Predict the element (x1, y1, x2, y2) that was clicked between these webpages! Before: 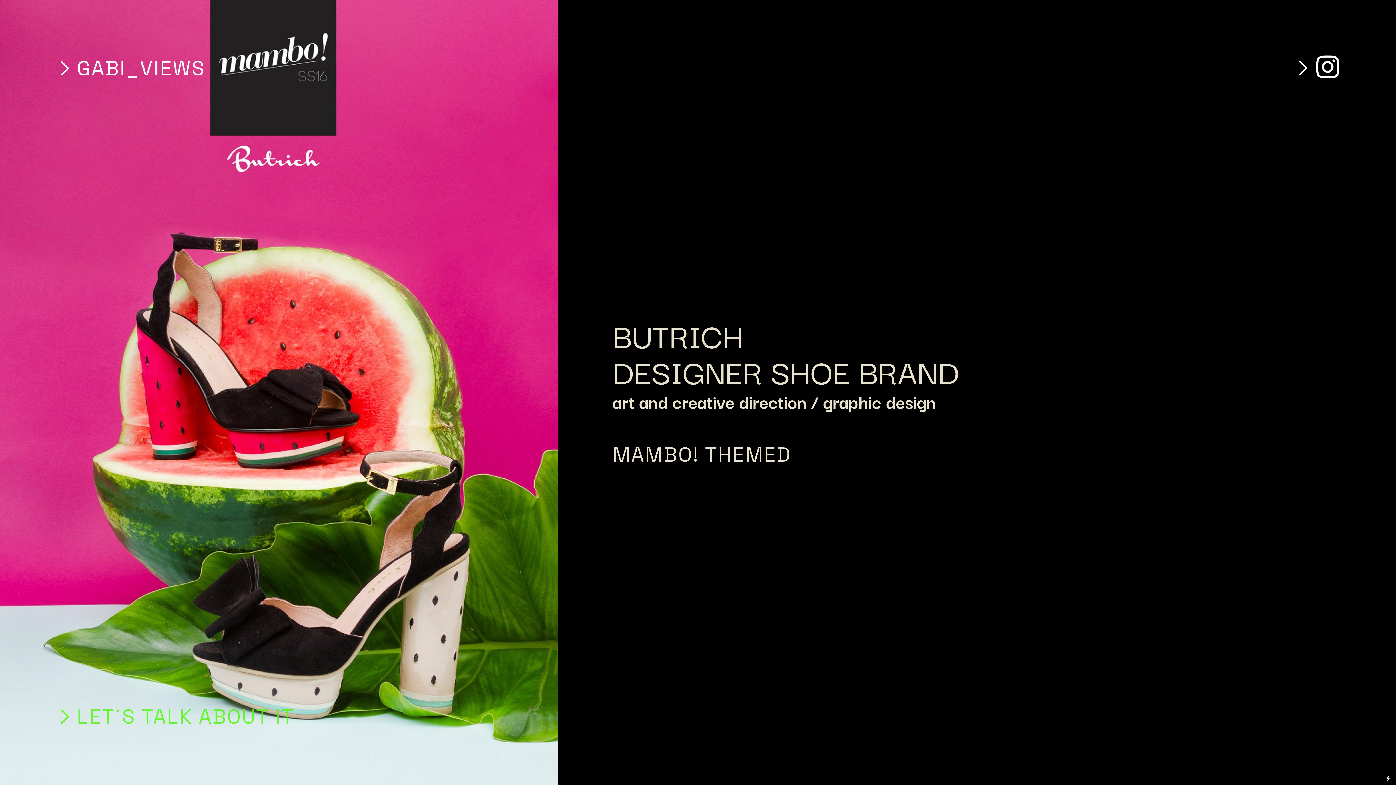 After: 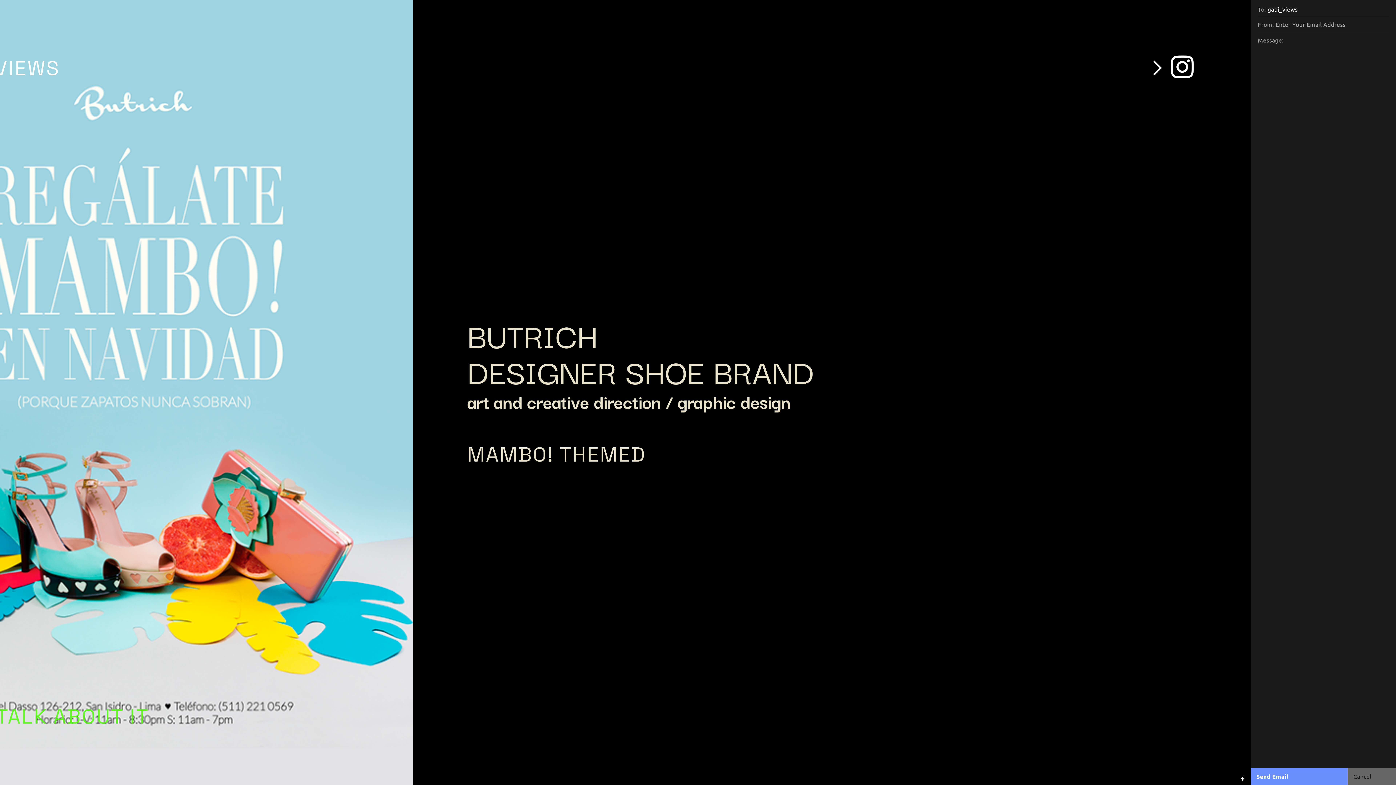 Action: bbox: (54, 703, 294, 731) label: ︎LET´S TALK ABOUT IT